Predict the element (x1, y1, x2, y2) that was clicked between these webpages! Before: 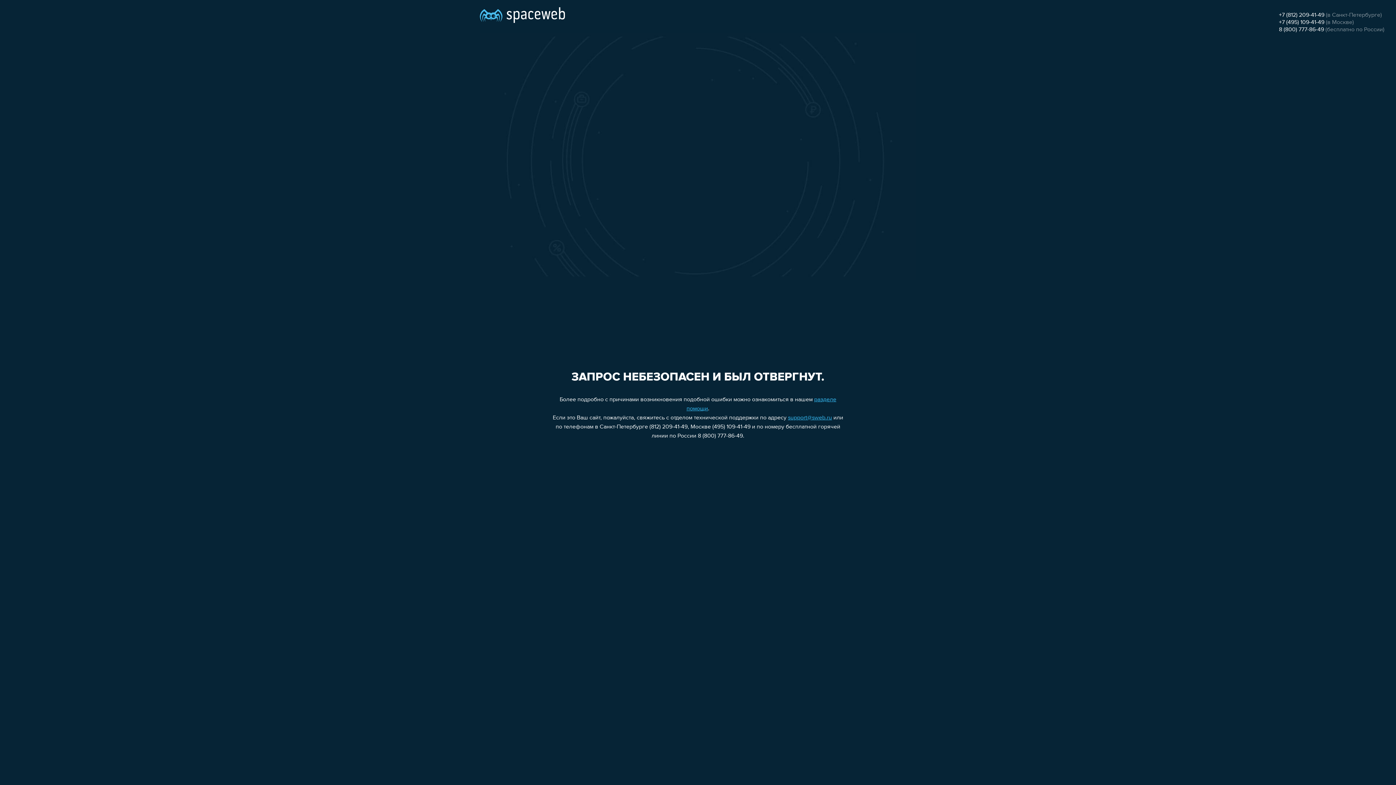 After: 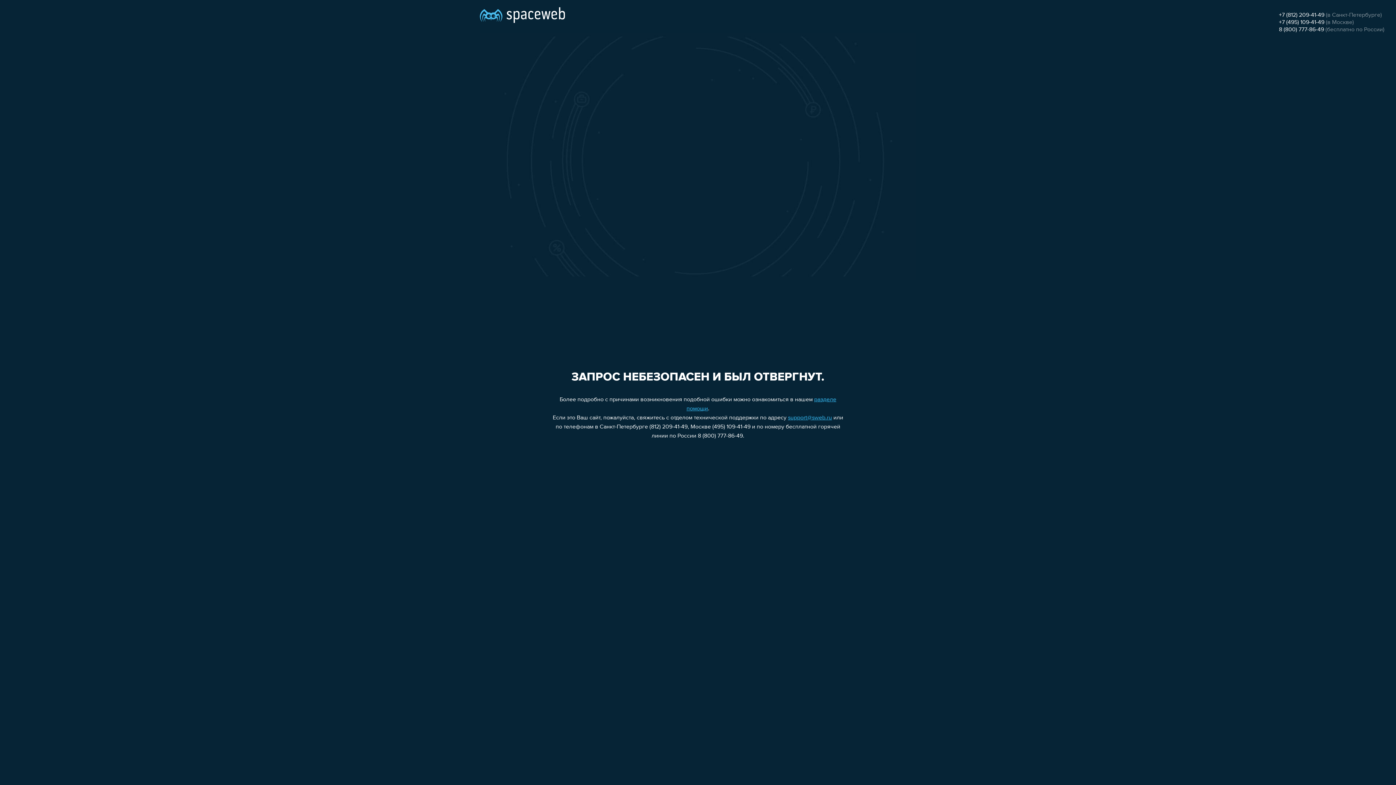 Action: label: 8 (800) 777-86-49 bbox: (1279, 26, 1324, 32)